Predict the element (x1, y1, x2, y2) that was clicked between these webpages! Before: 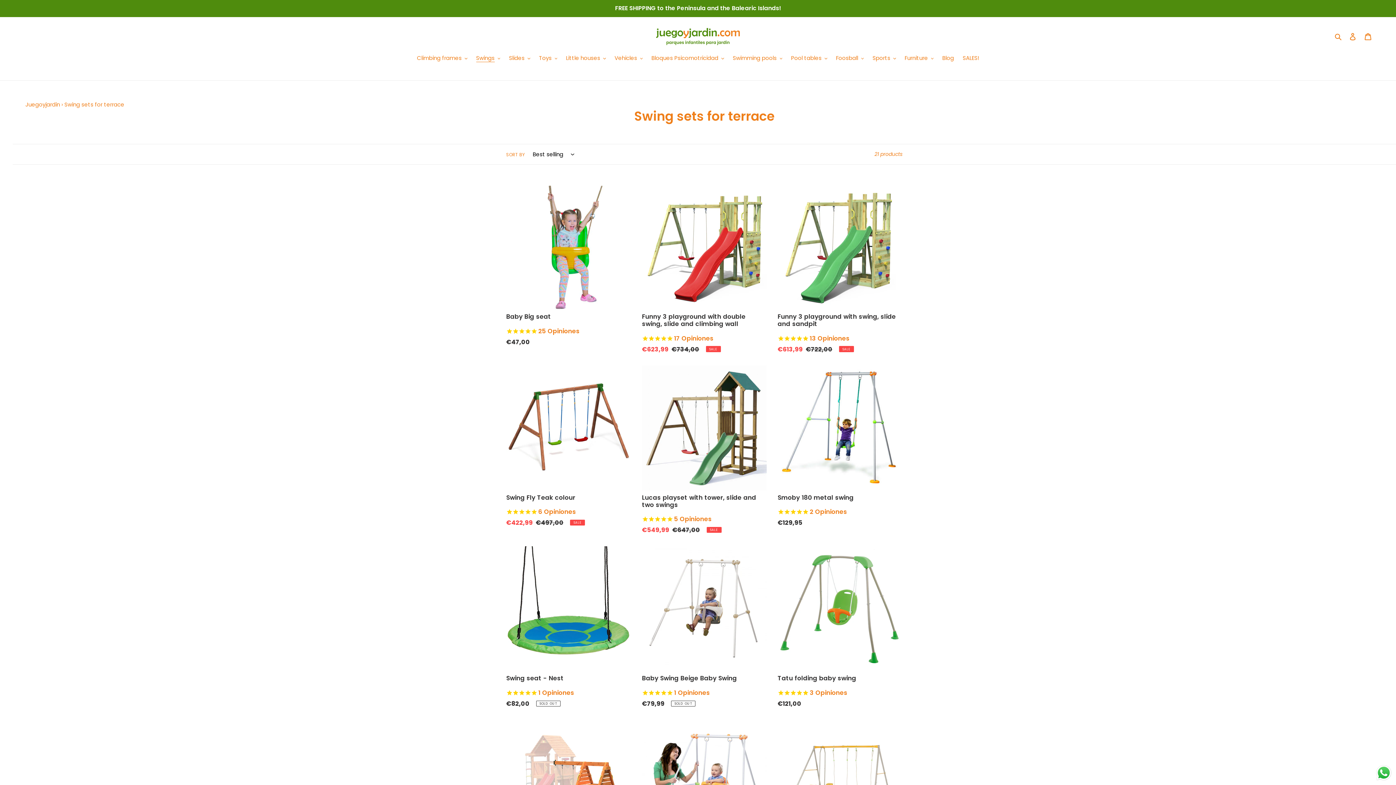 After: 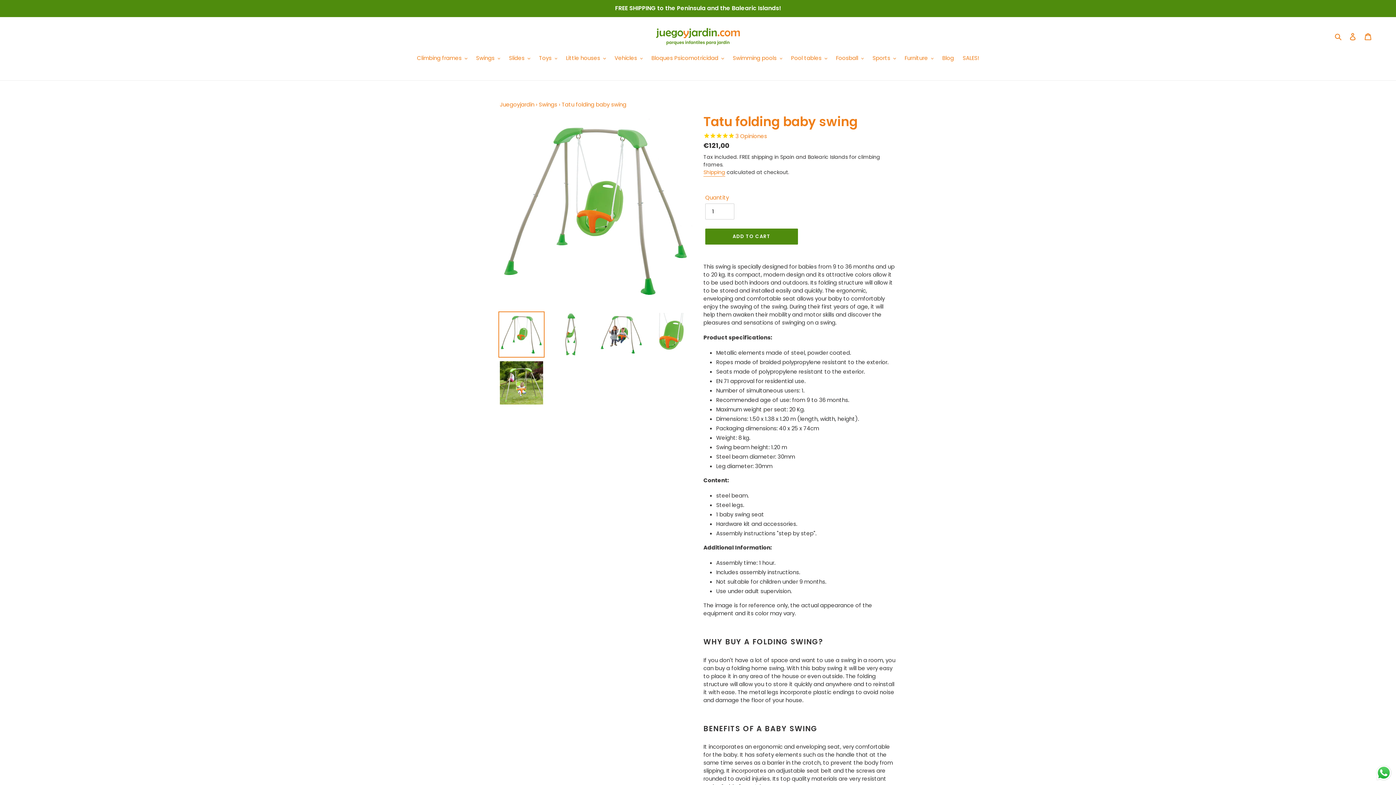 Action: bbox: (777, 546, 902, 671)